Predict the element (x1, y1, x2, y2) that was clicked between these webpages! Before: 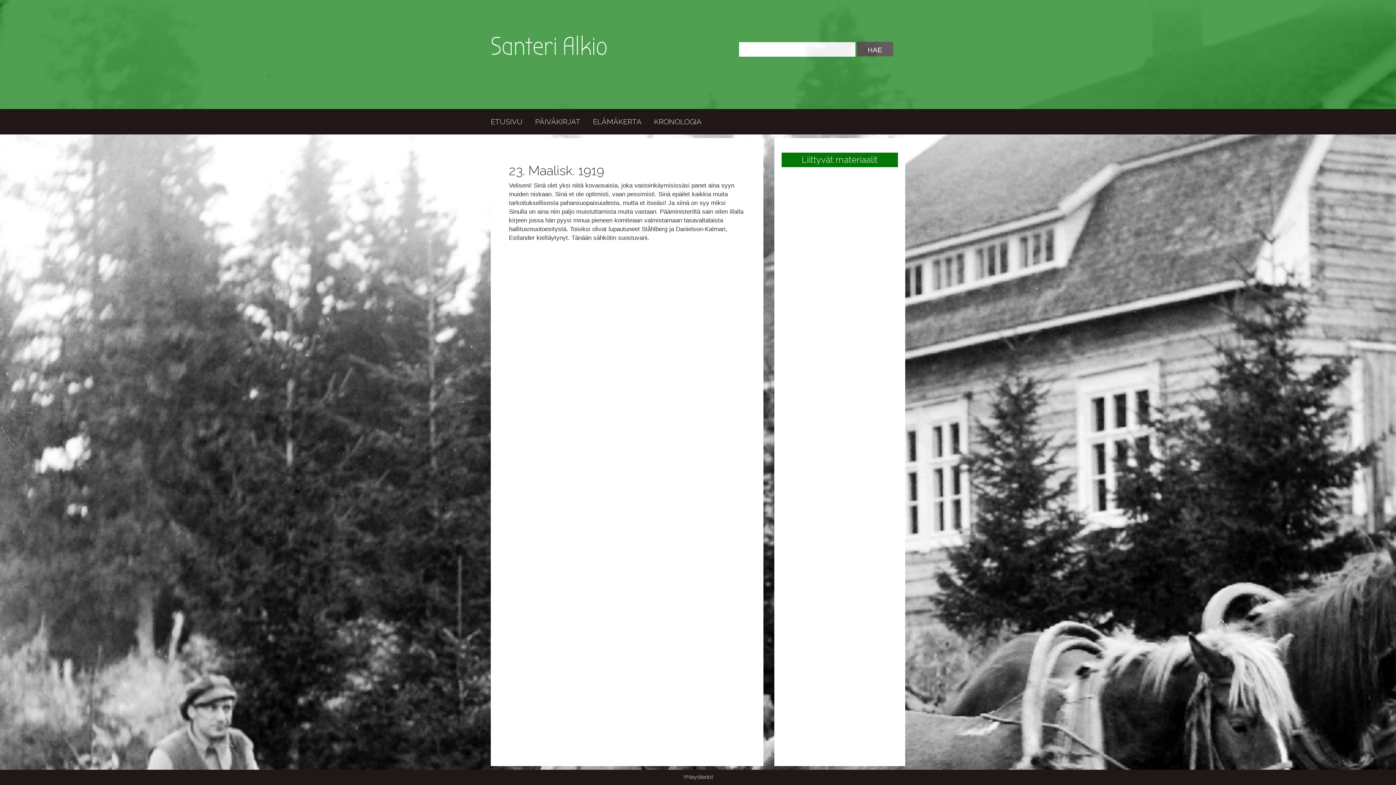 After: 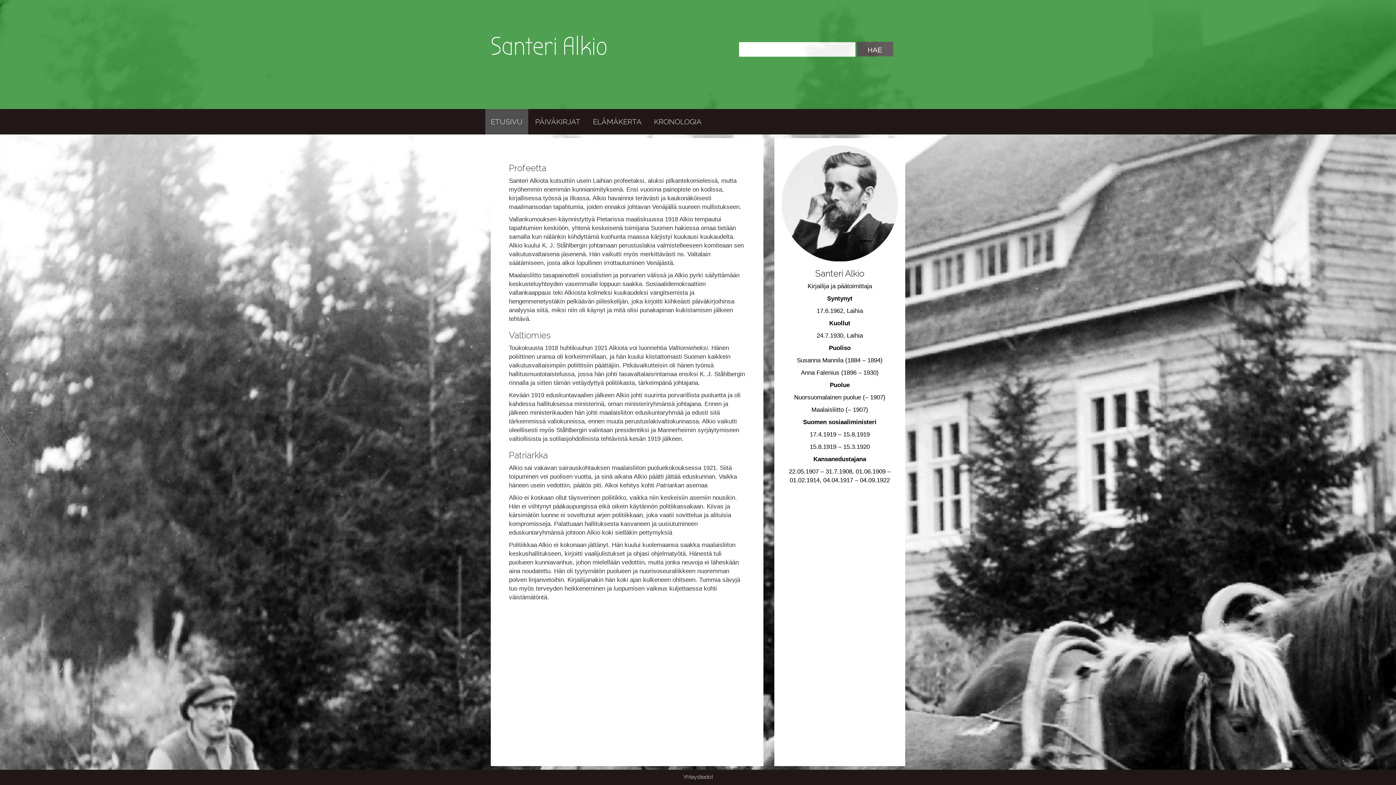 Action: bbox: (485, 109, 528, 134) label: ETUSIVU